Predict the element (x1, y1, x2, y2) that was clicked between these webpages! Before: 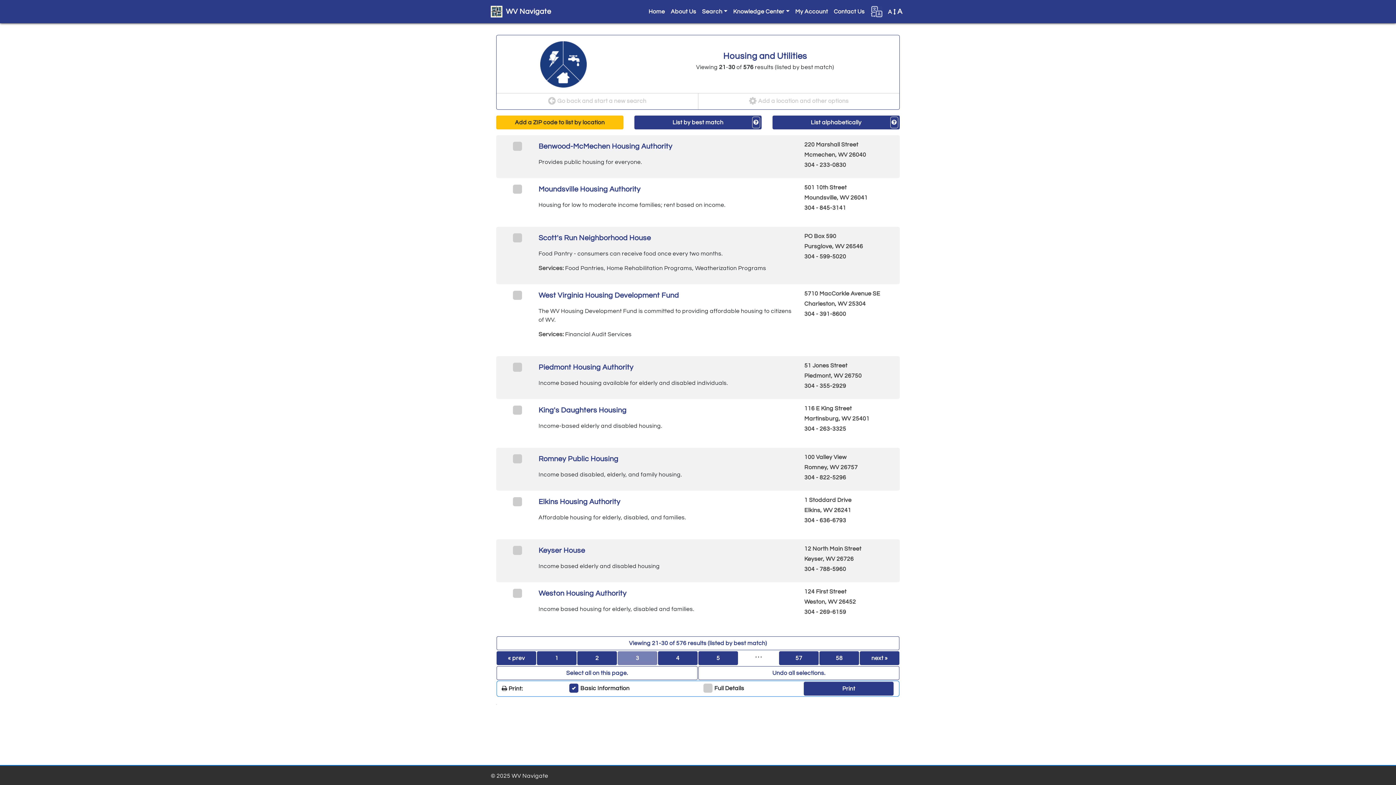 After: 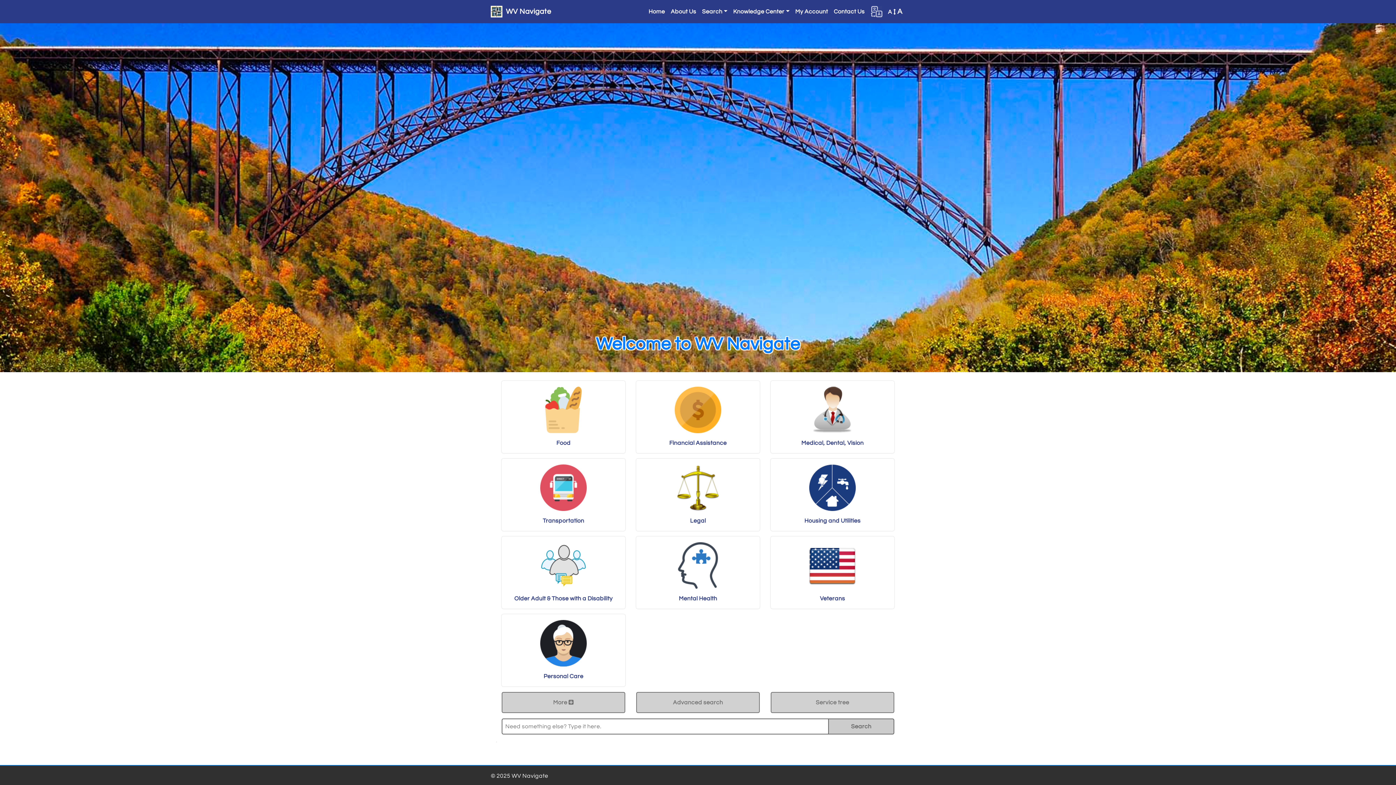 Action: bbox: (645, 8, 668, 14) label: Home